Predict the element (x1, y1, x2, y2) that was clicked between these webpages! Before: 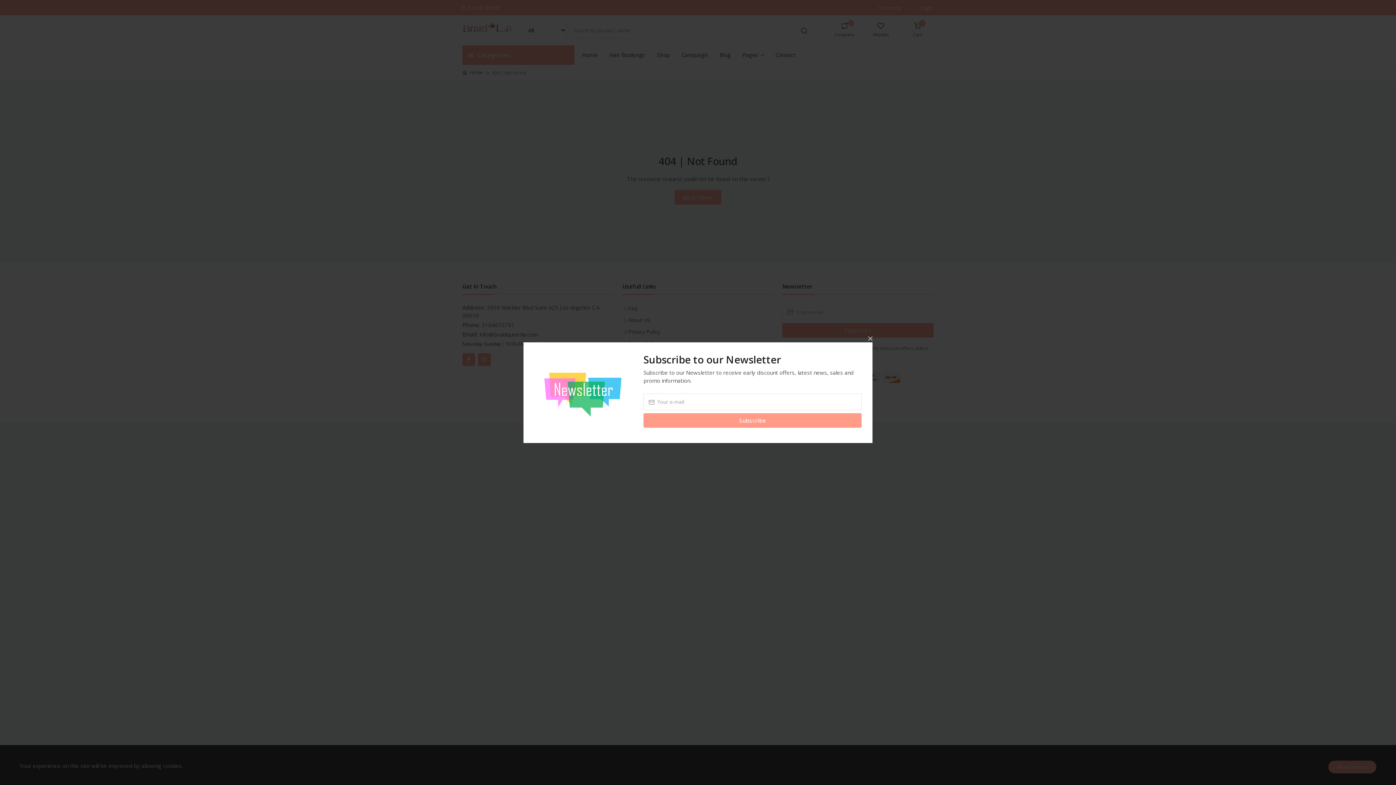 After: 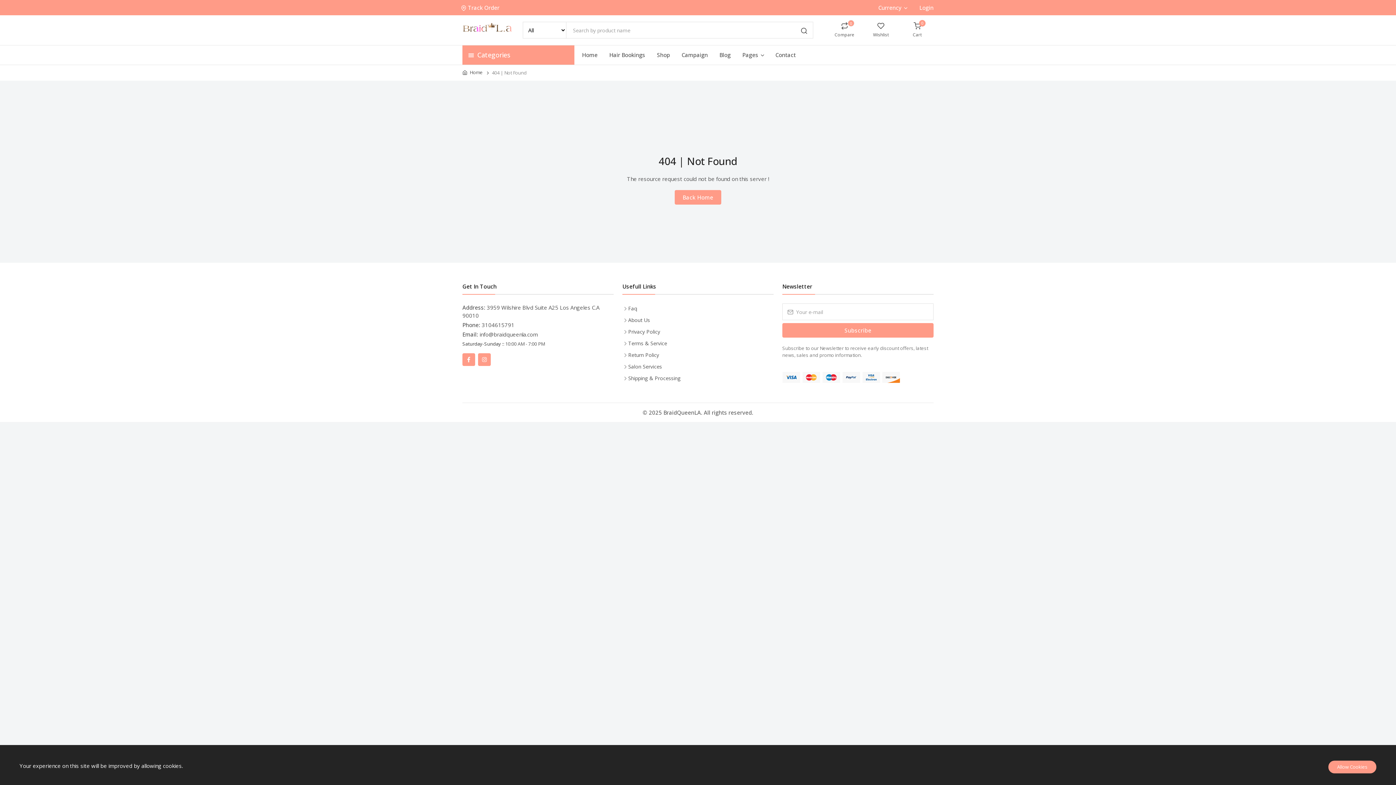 Action: label: × bbox: (862, 330, 878, 346)